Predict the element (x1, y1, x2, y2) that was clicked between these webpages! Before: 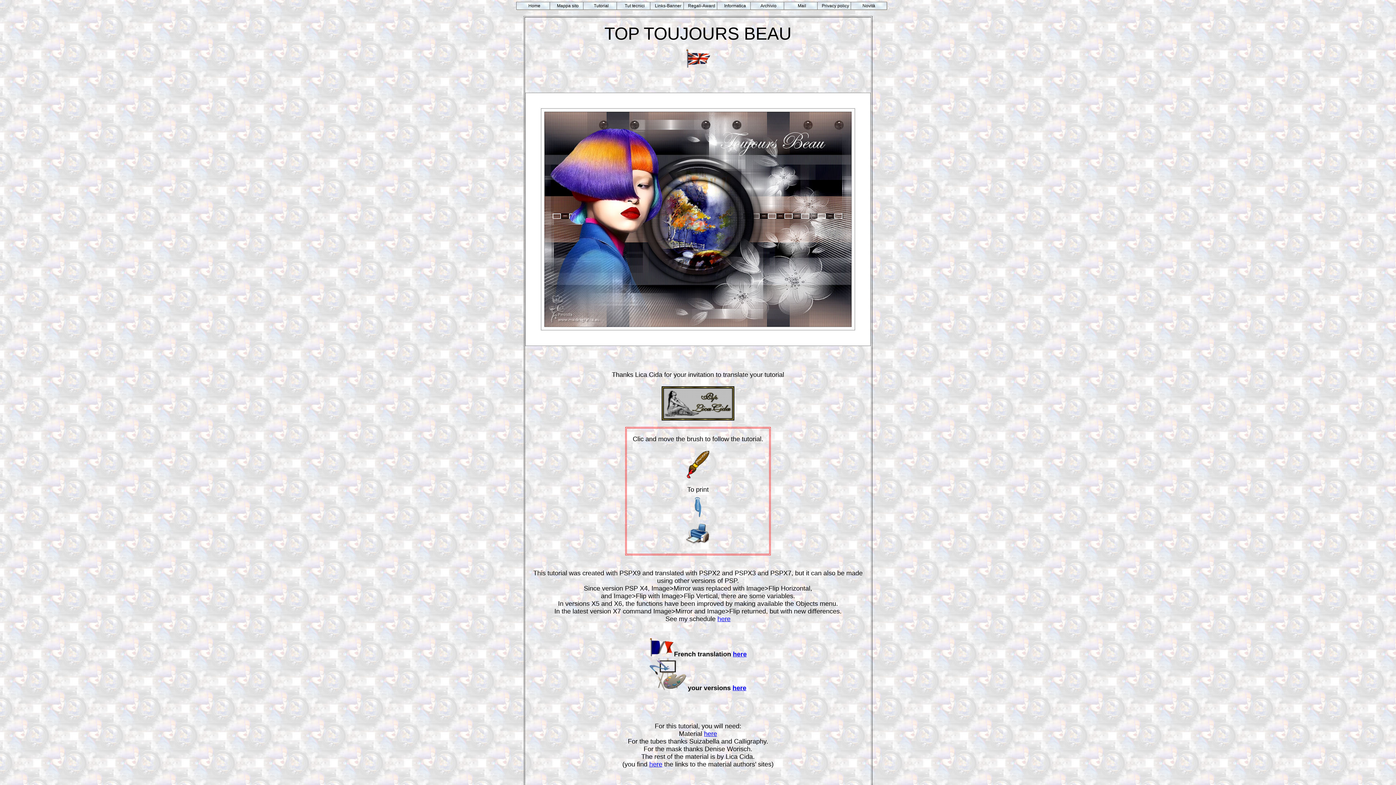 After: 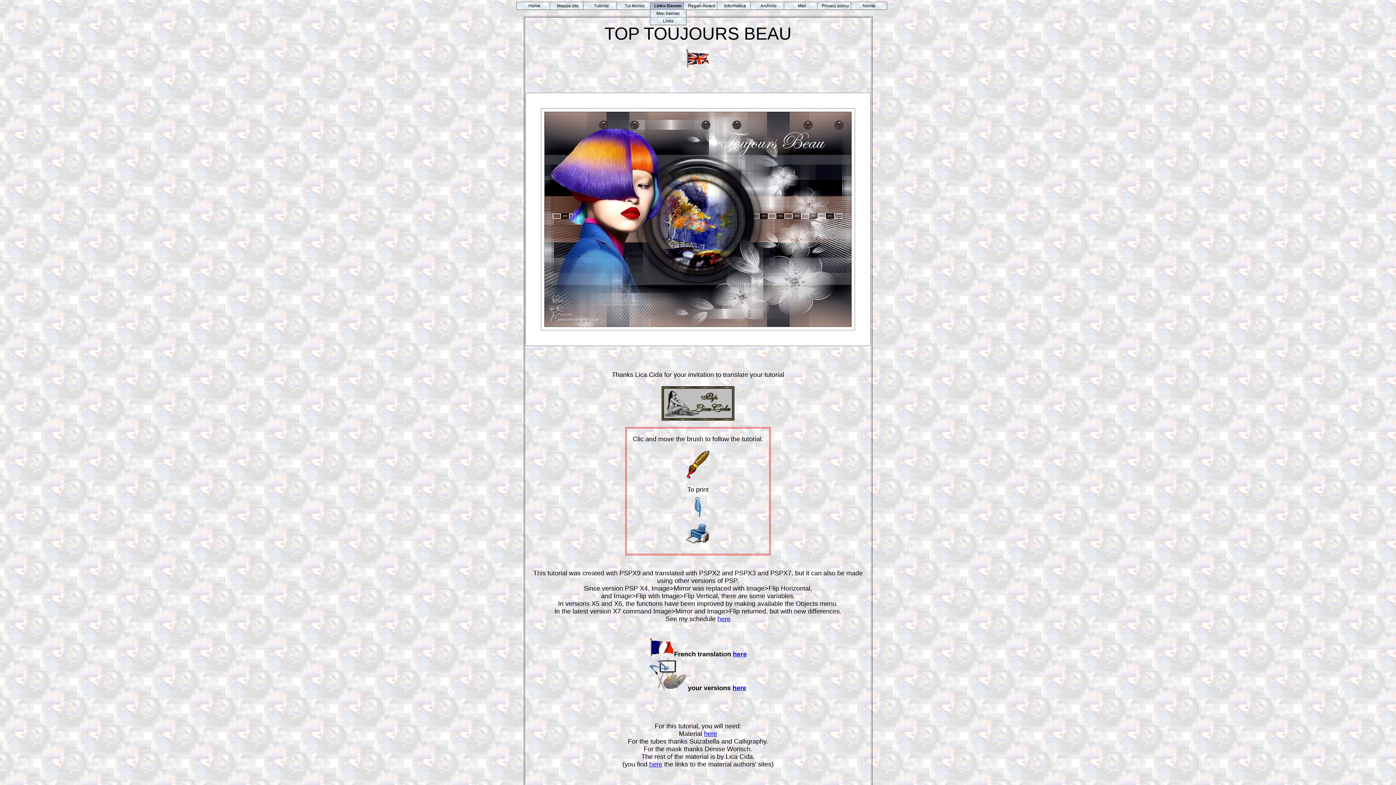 Action: bbox: (650, 1, 686, 9)